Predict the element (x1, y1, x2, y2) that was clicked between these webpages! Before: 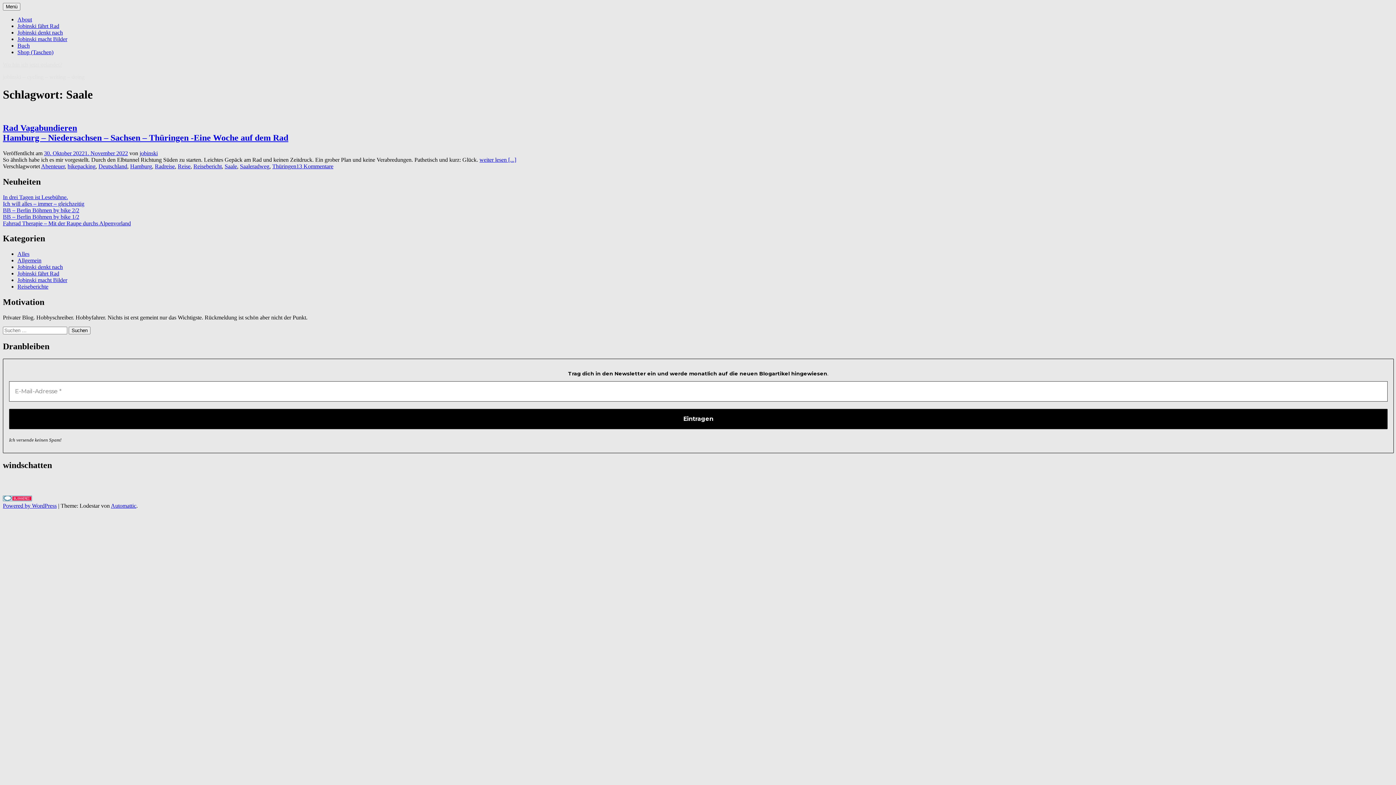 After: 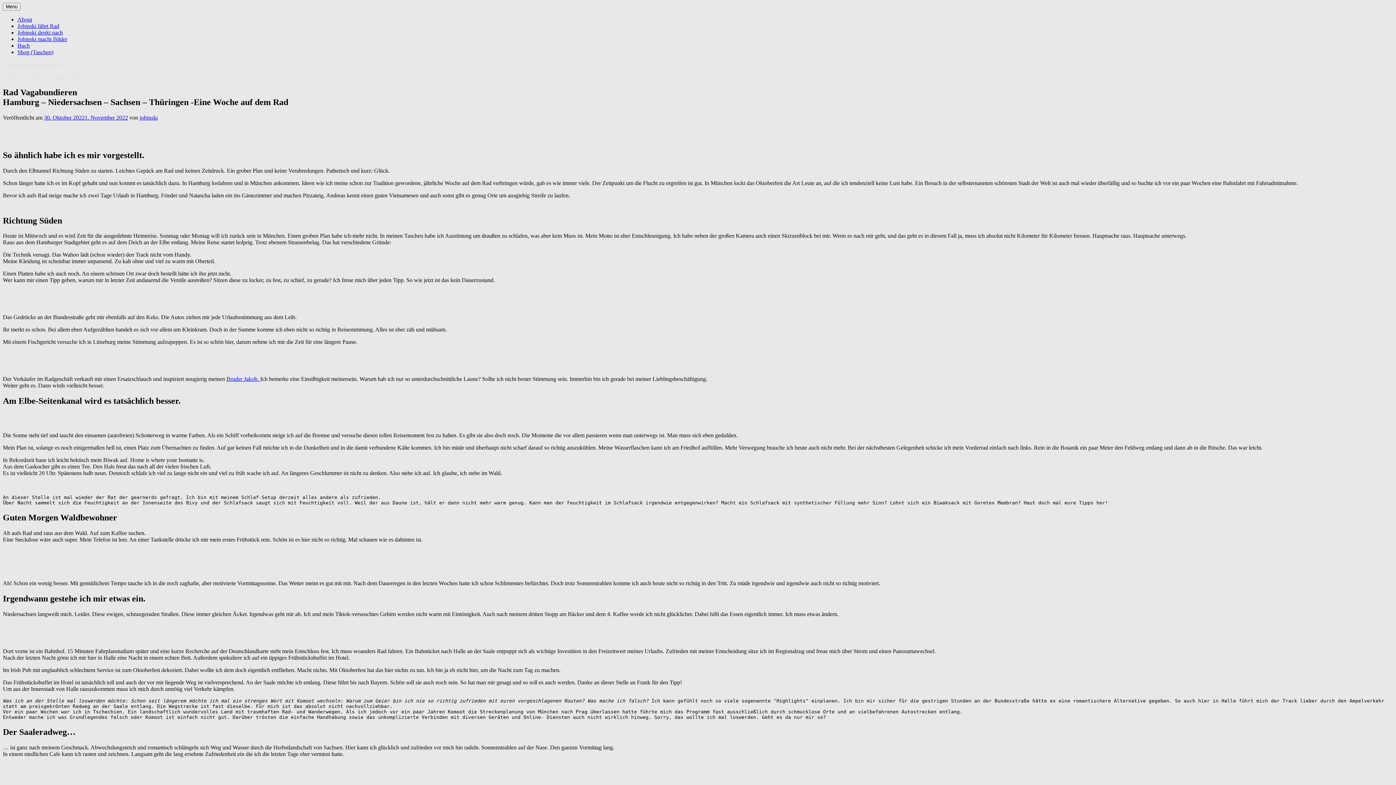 Action: label: Rad Vagabundieren
Hamburg – Niedersachsen – Sachsen – Thüringen -Eine Woche auf dem Rad bbox: (2, 123, 288, 142)